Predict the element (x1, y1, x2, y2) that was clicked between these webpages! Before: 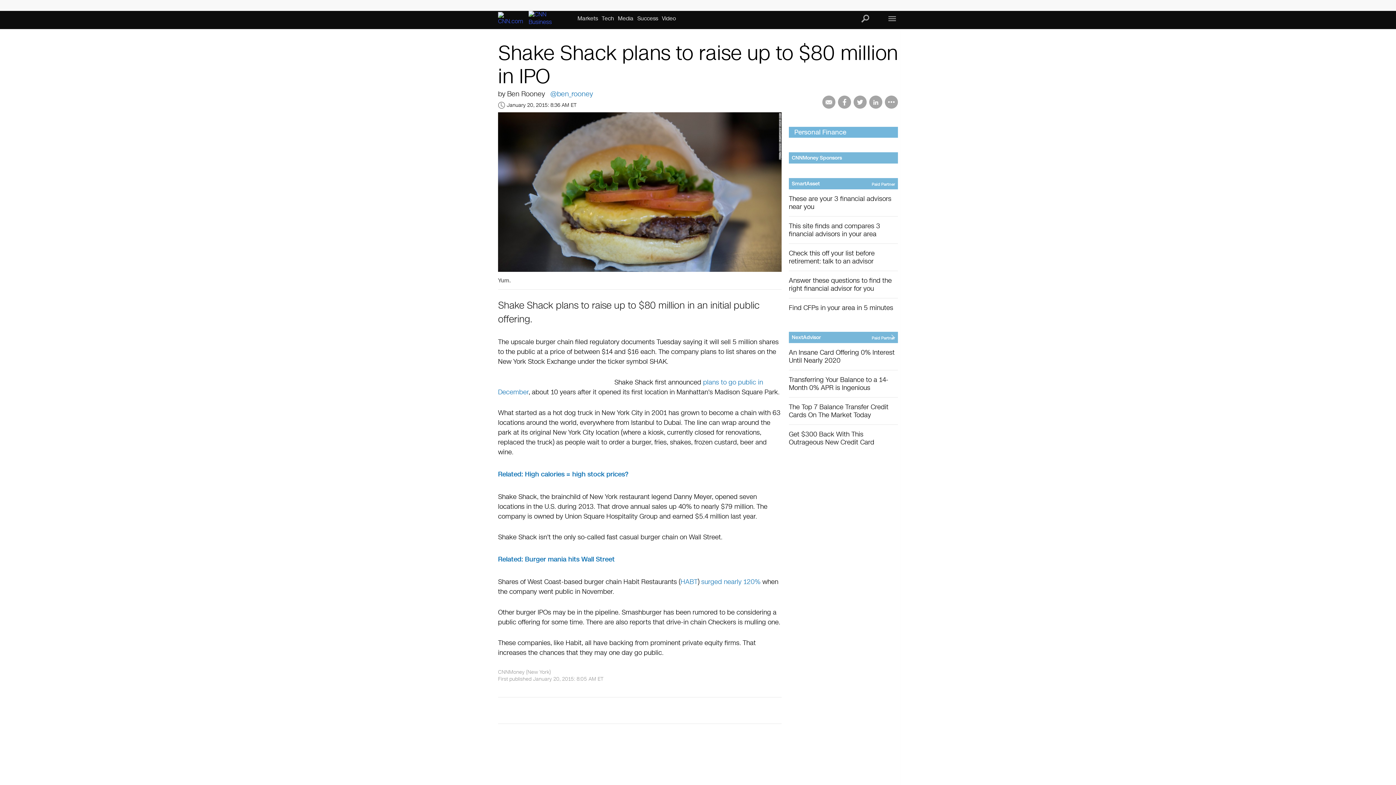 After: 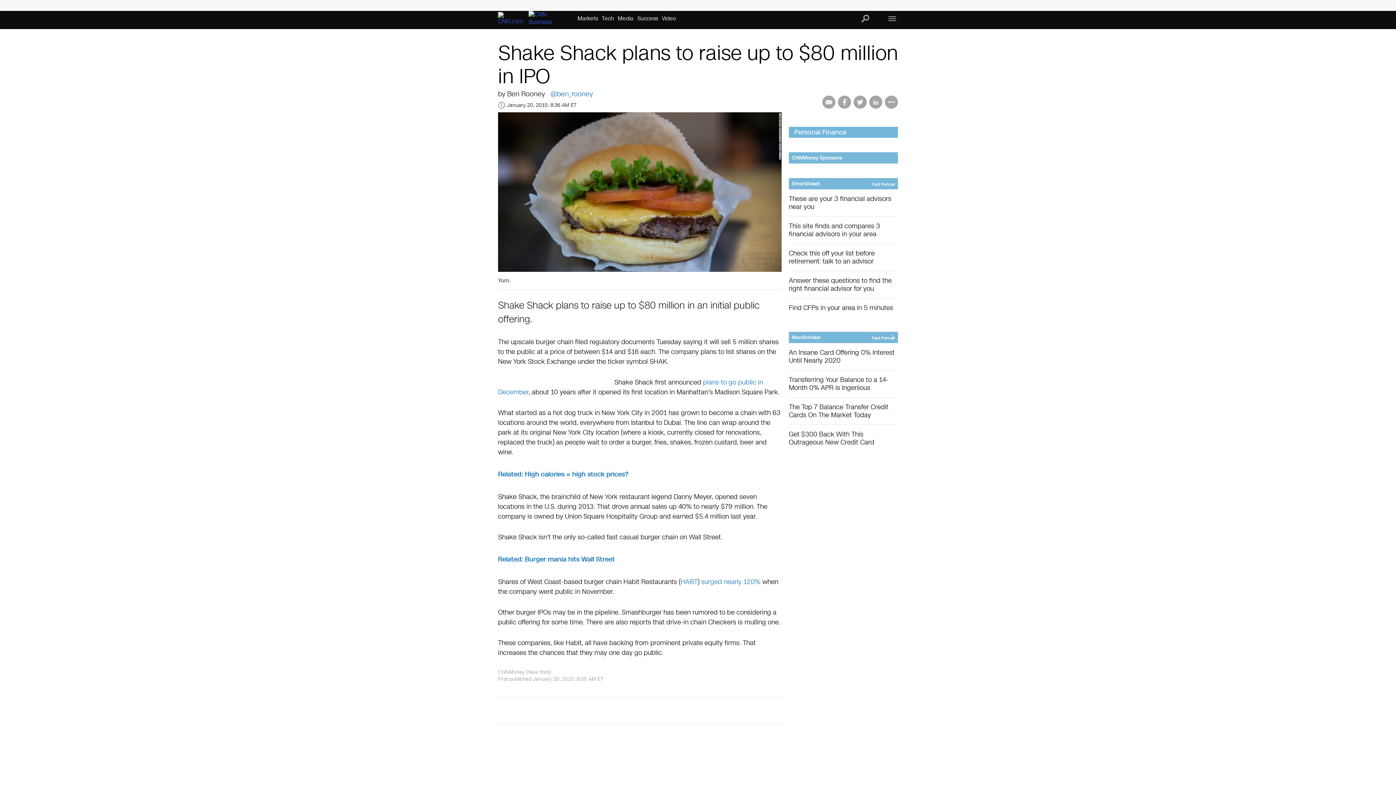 Action: bbox: (789, 343, 898, 370) label: An Insane Card Offering 0% Interest Until Nearly 2020